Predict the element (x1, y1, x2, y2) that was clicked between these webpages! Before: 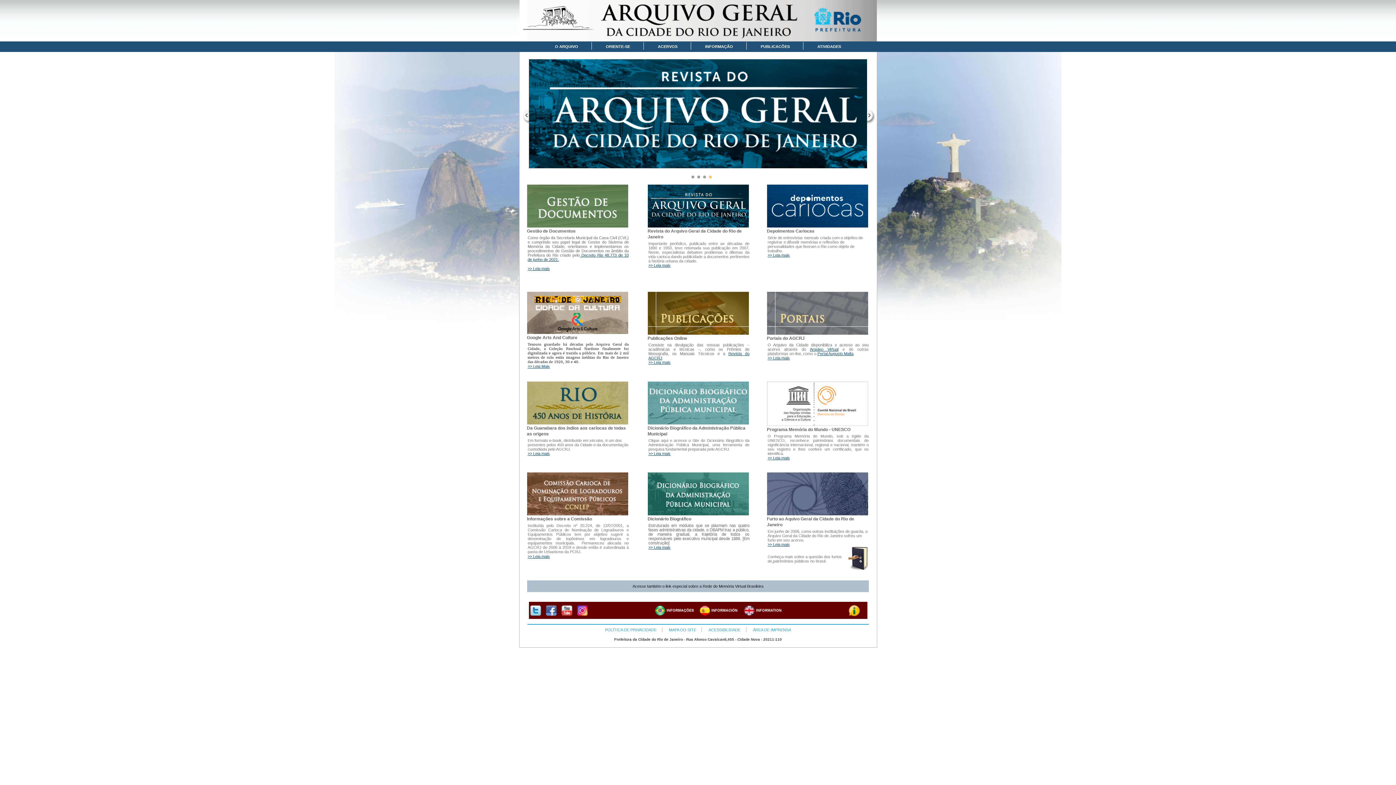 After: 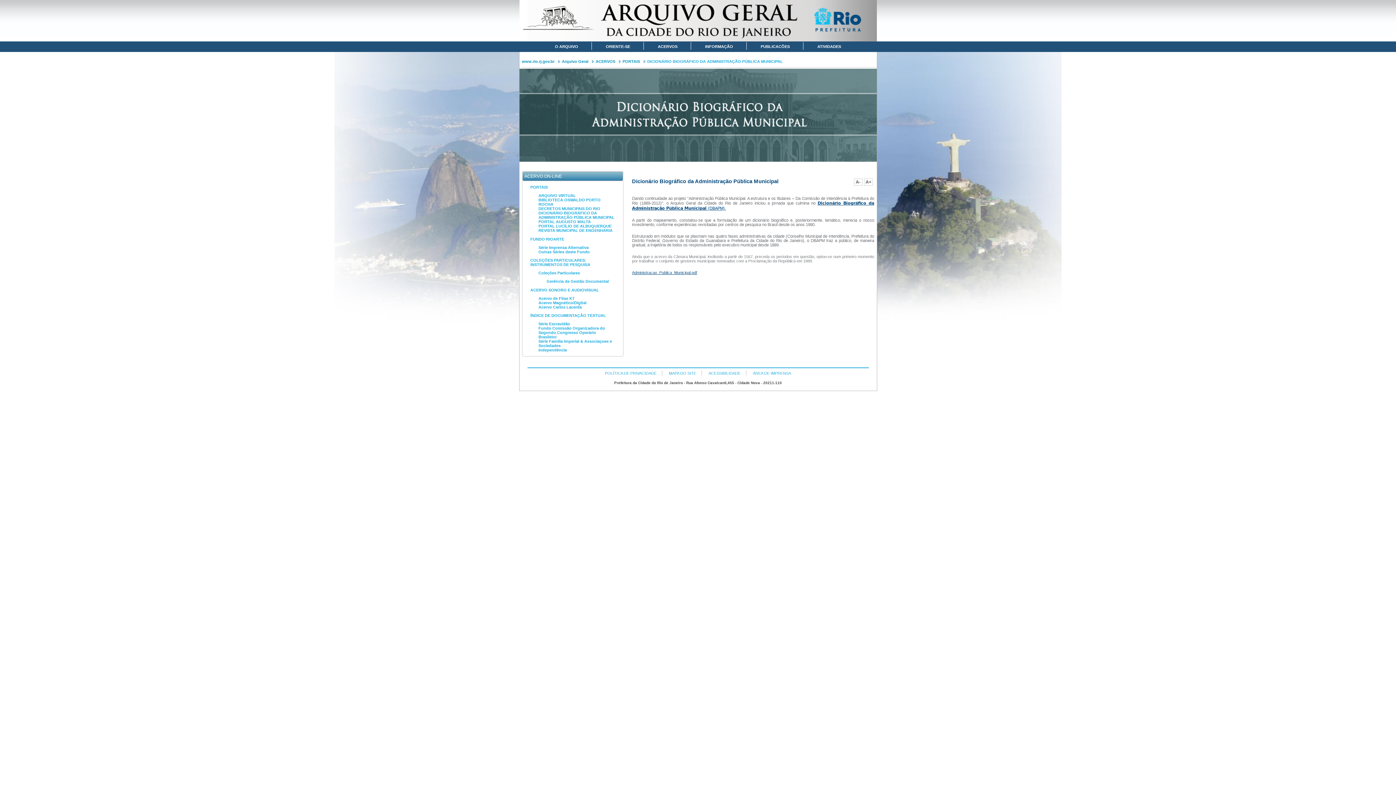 Action: bbox: (647, 512, 748, 516)